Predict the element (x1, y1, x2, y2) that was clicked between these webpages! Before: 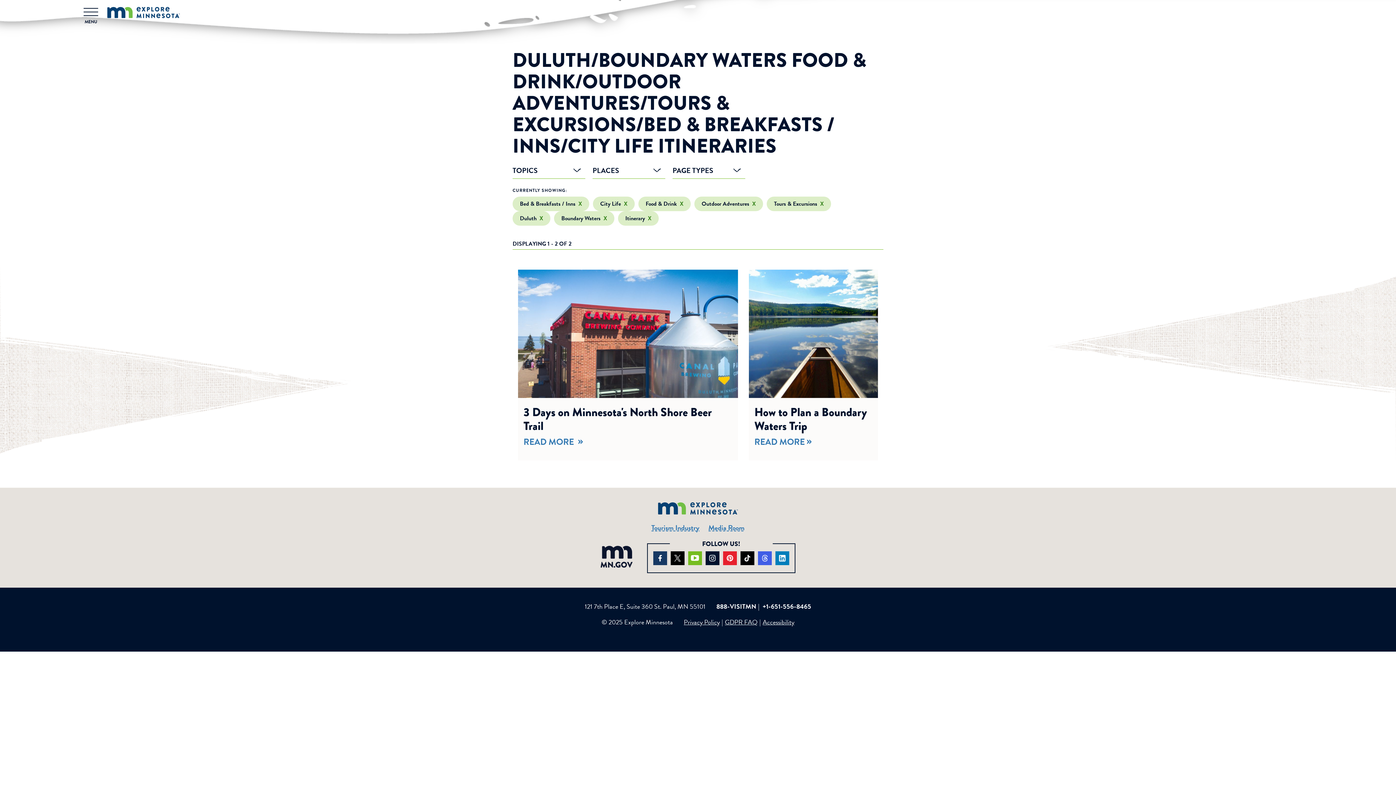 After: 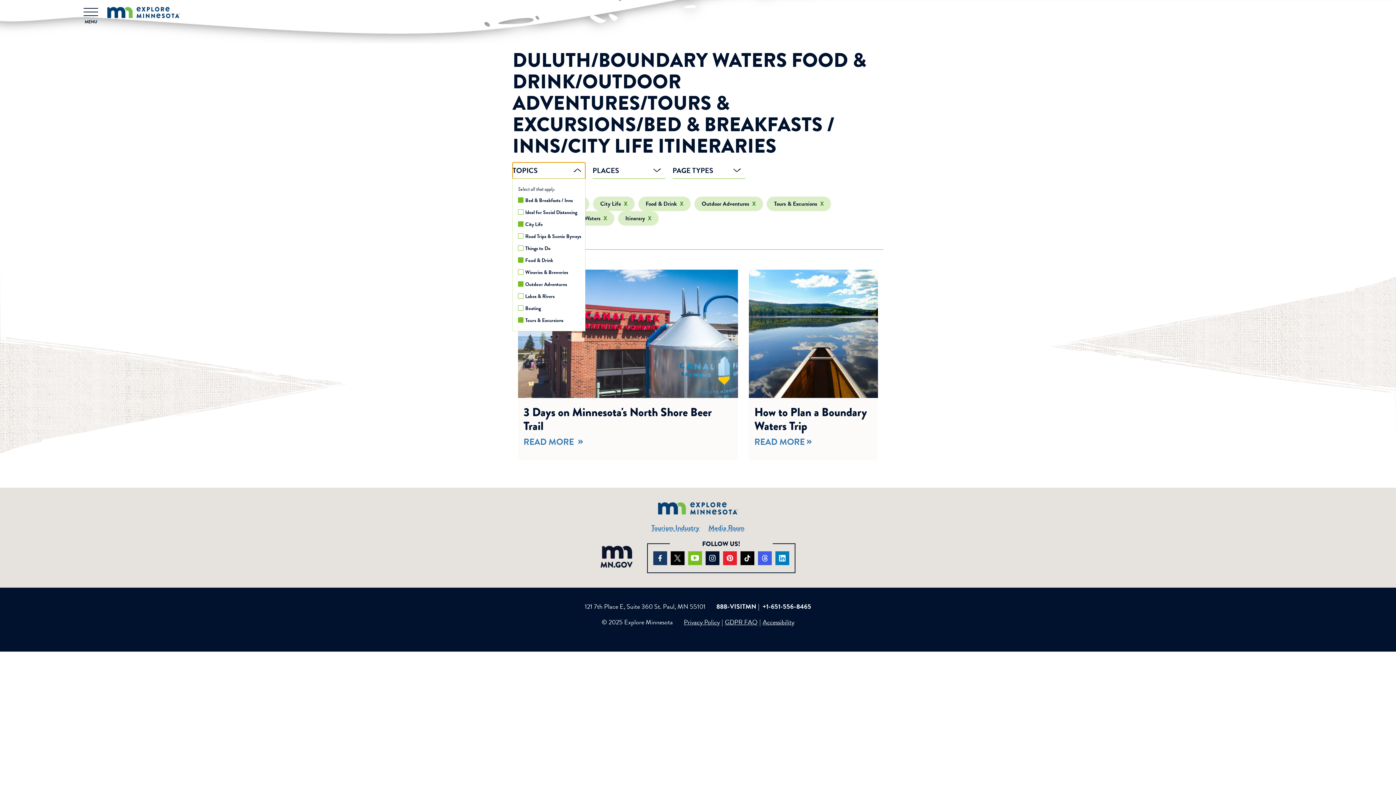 Action: bbox: (512, 162, 585, 179) label: TOPICS